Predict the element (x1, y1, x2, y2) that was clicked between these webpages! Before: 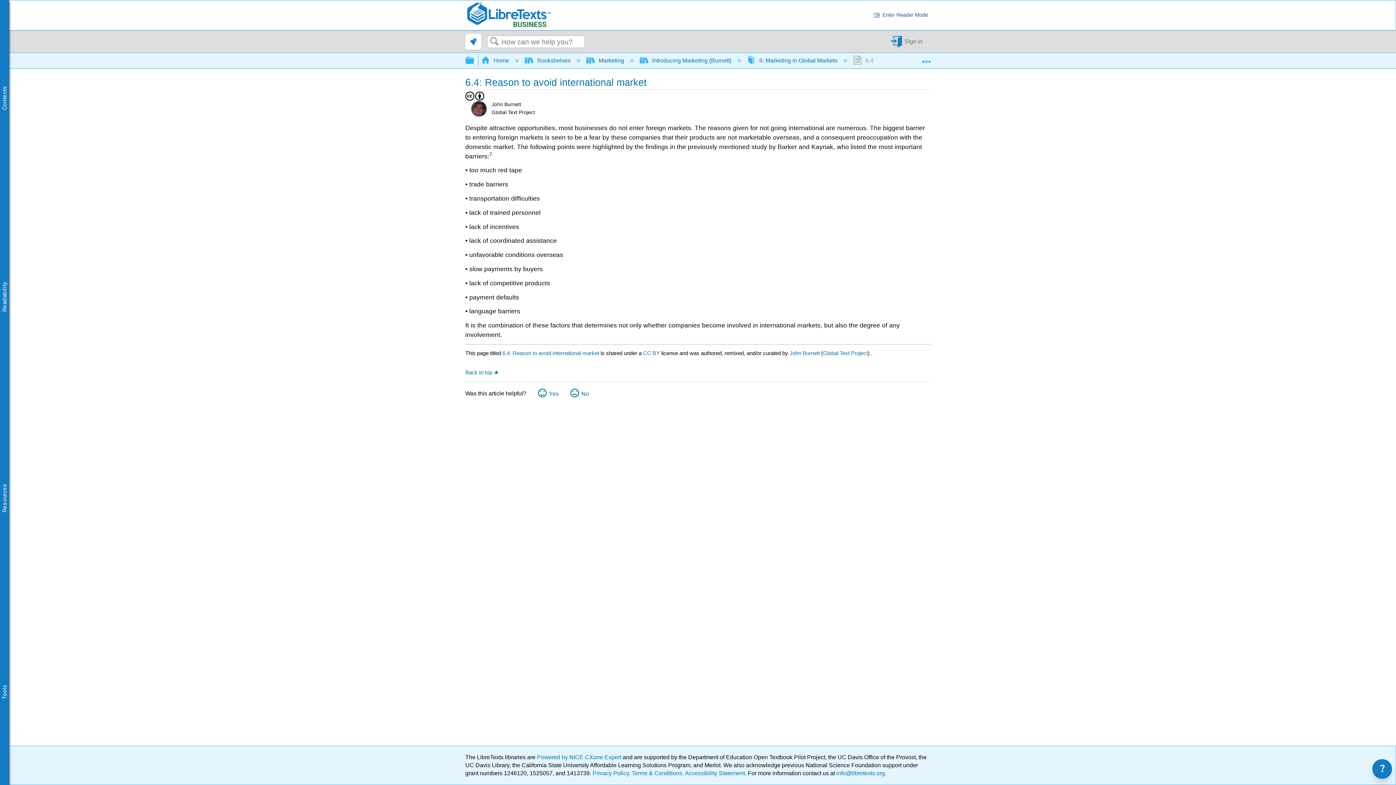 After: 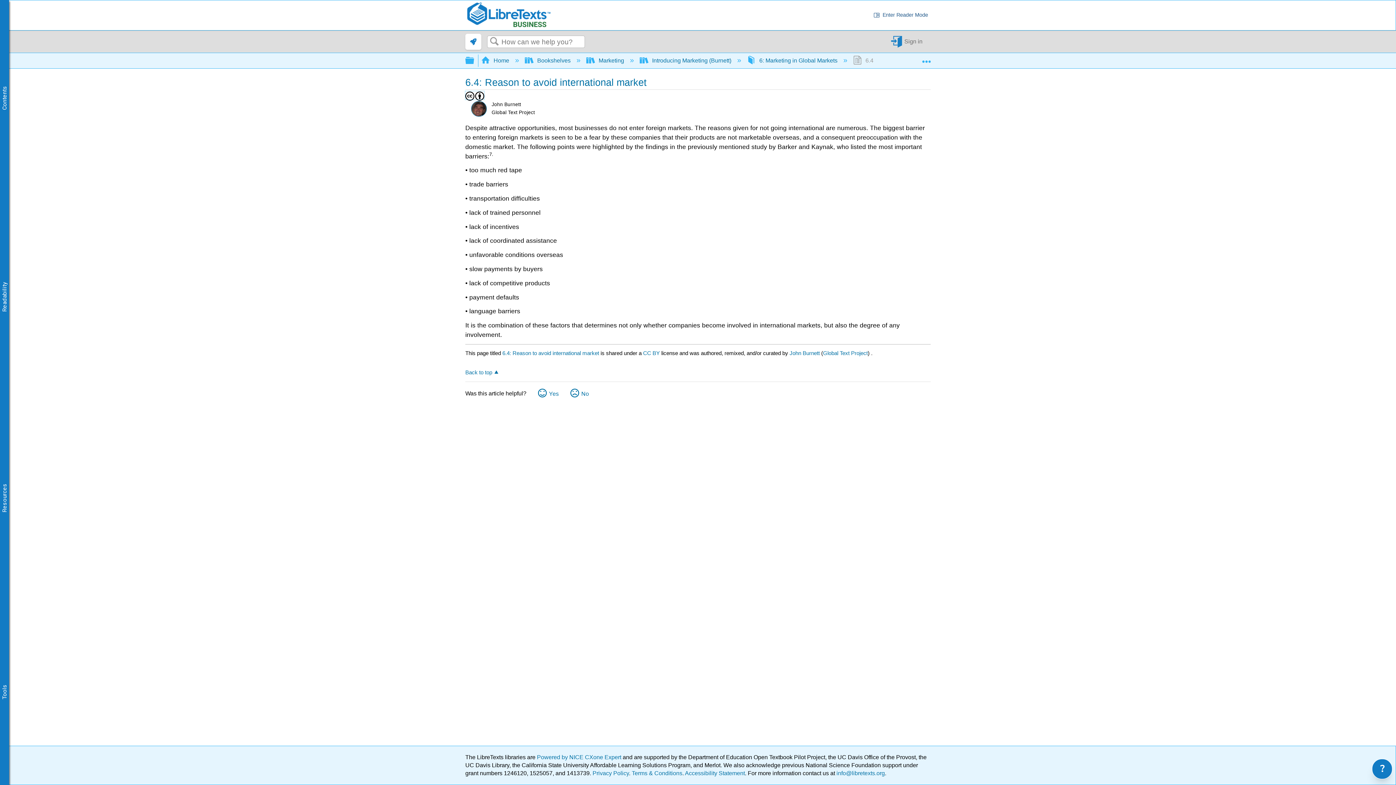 Action: bbox: (465, 91, 484, 99)